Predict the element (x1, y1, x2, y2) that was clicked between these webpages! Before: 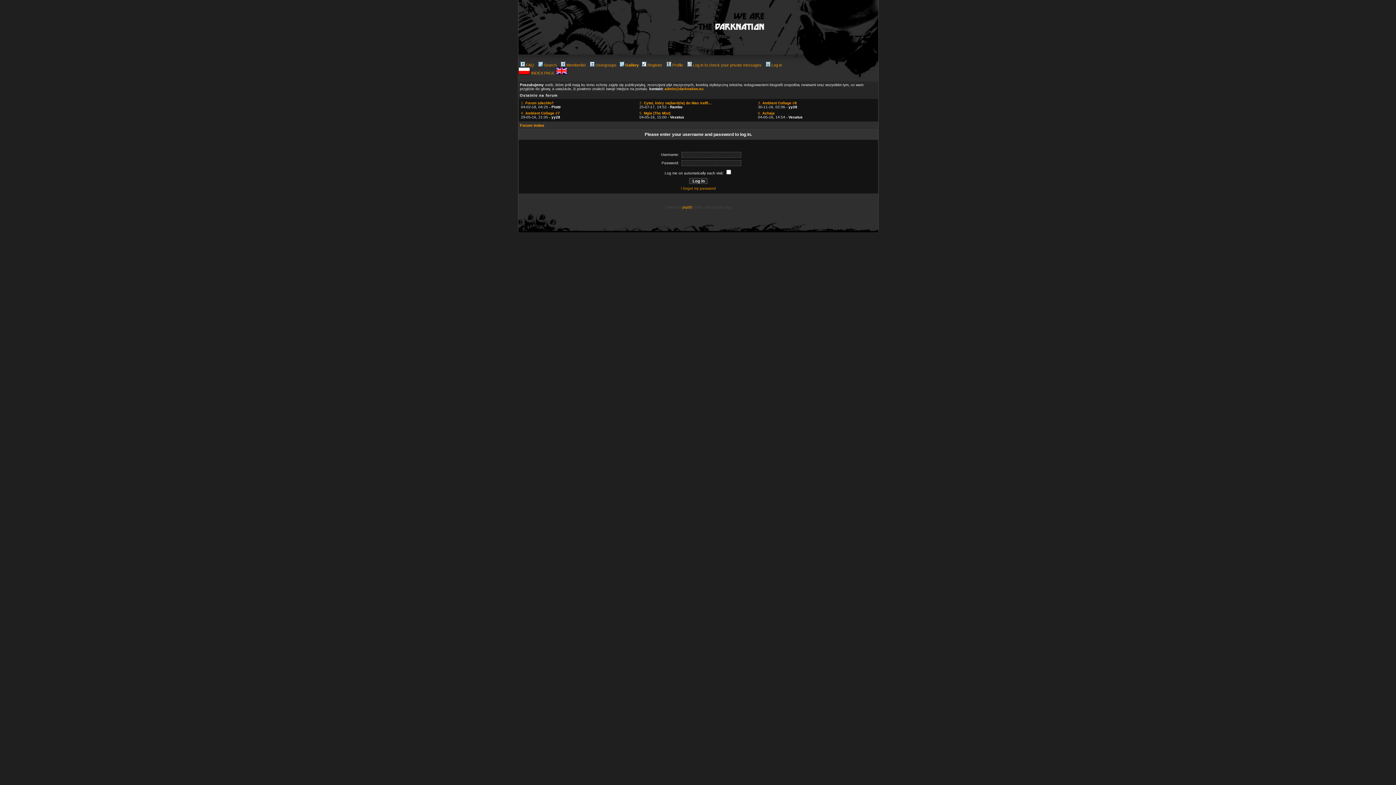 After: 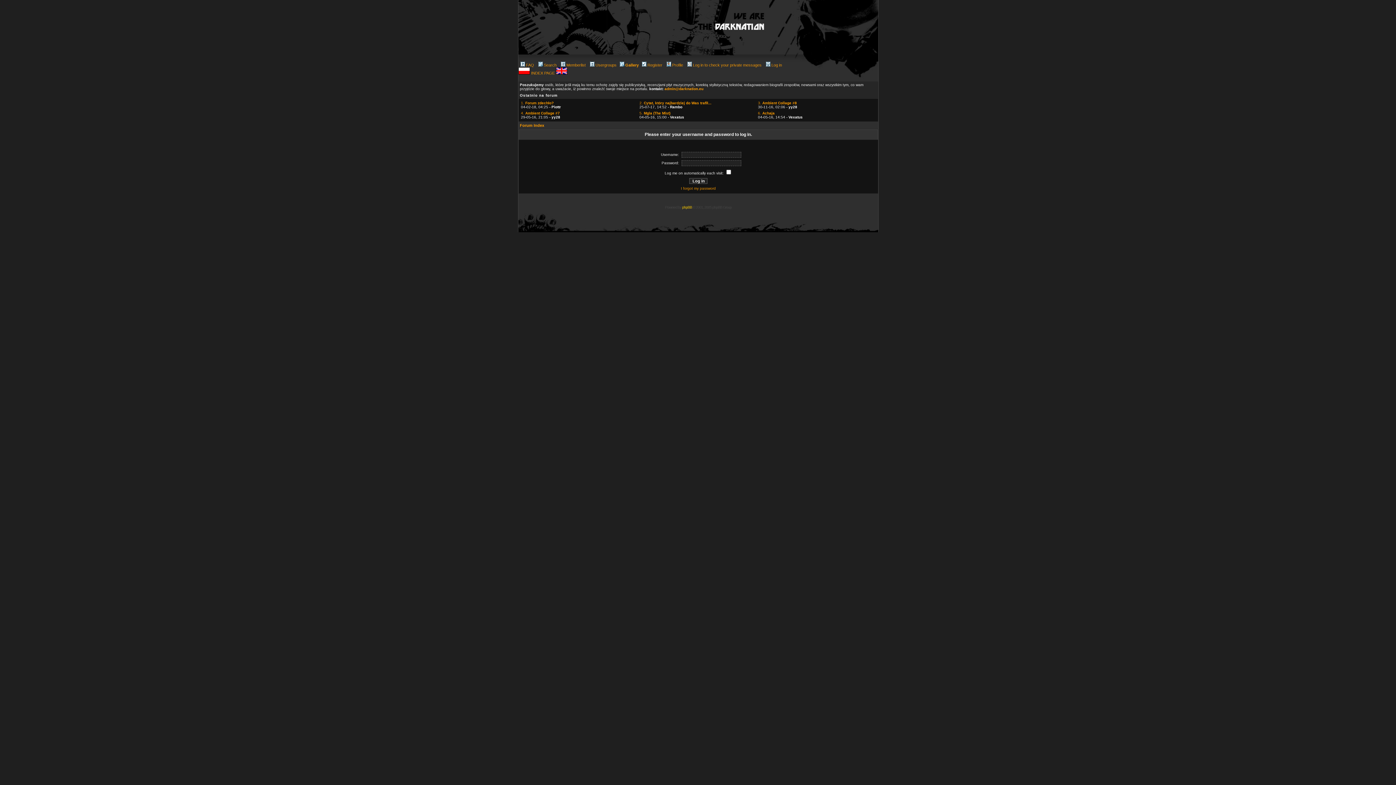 Action: label: phpBB bbox: (682, 205, 692, 209)